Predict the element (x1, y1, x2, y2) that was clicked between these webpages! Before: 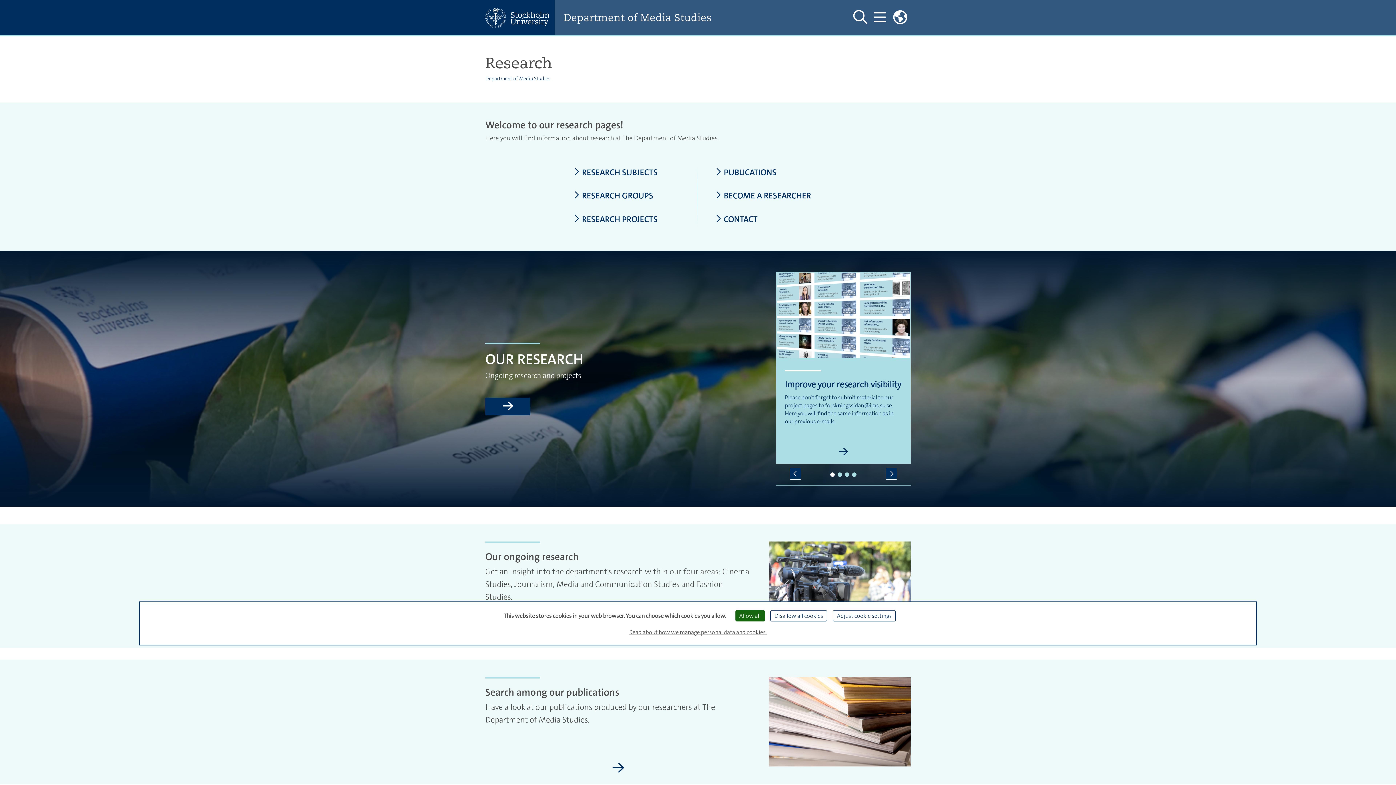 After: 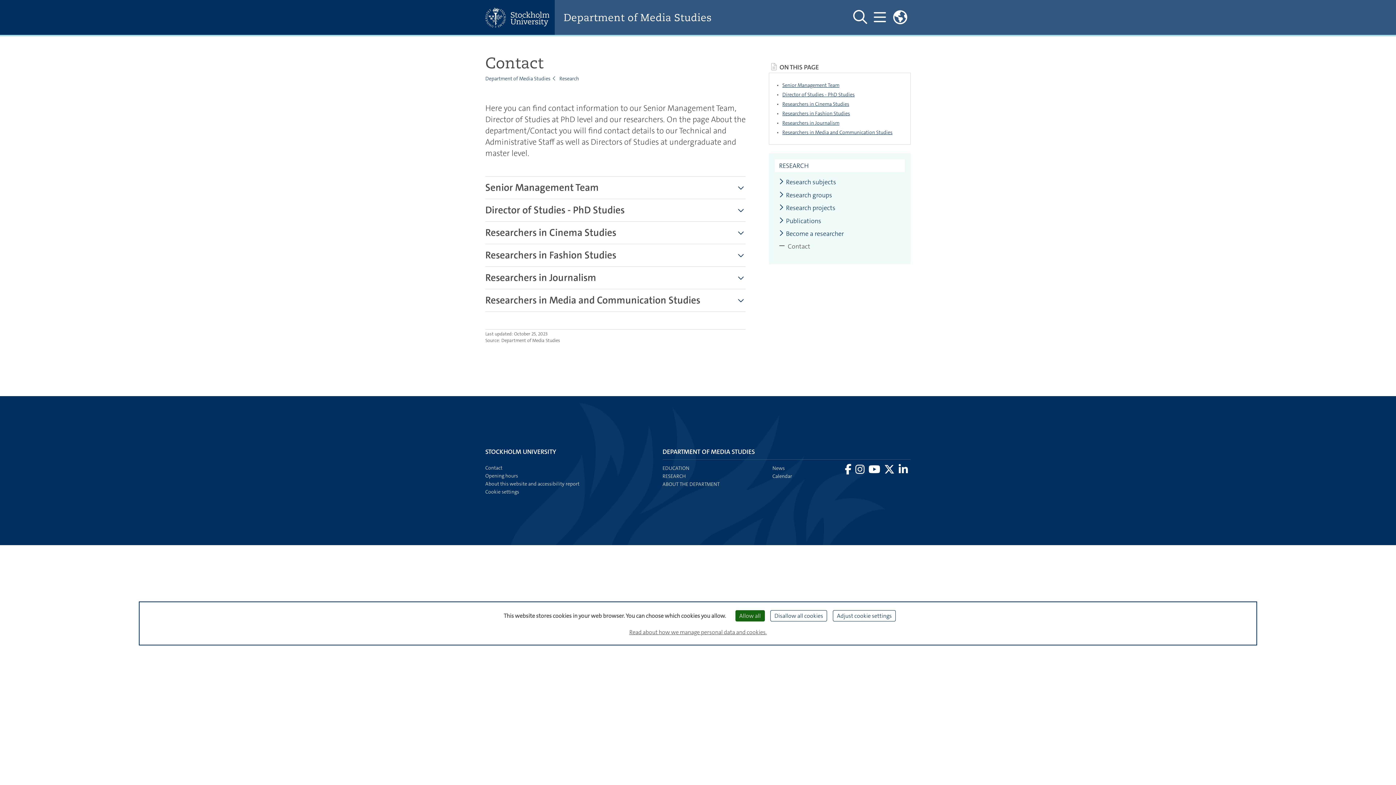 Action: label: CONTACT bbox: (715, 214, 822, 223)